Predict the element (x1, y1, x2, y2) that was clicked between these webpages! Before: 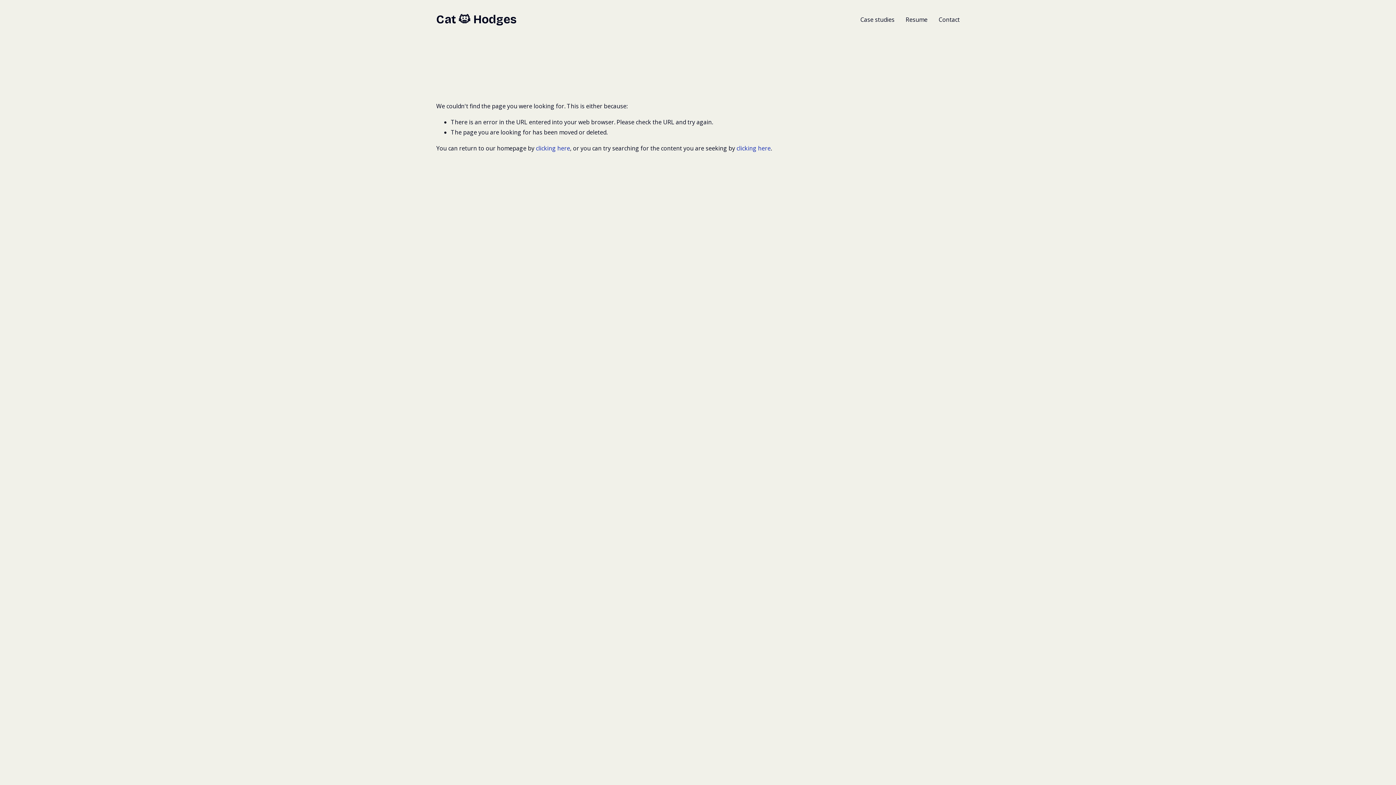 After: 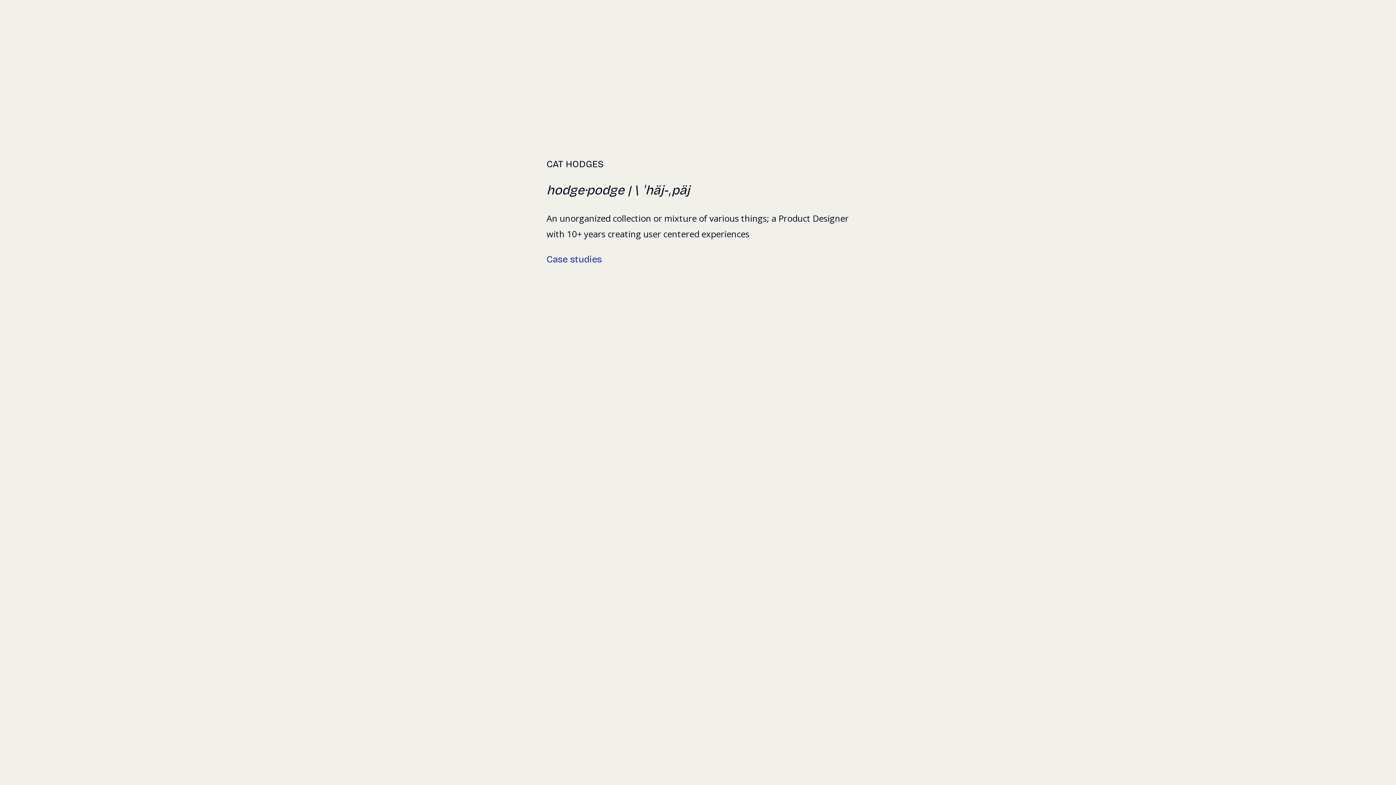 Action: bbox: (536, 144, 570, 152) label: clicking here